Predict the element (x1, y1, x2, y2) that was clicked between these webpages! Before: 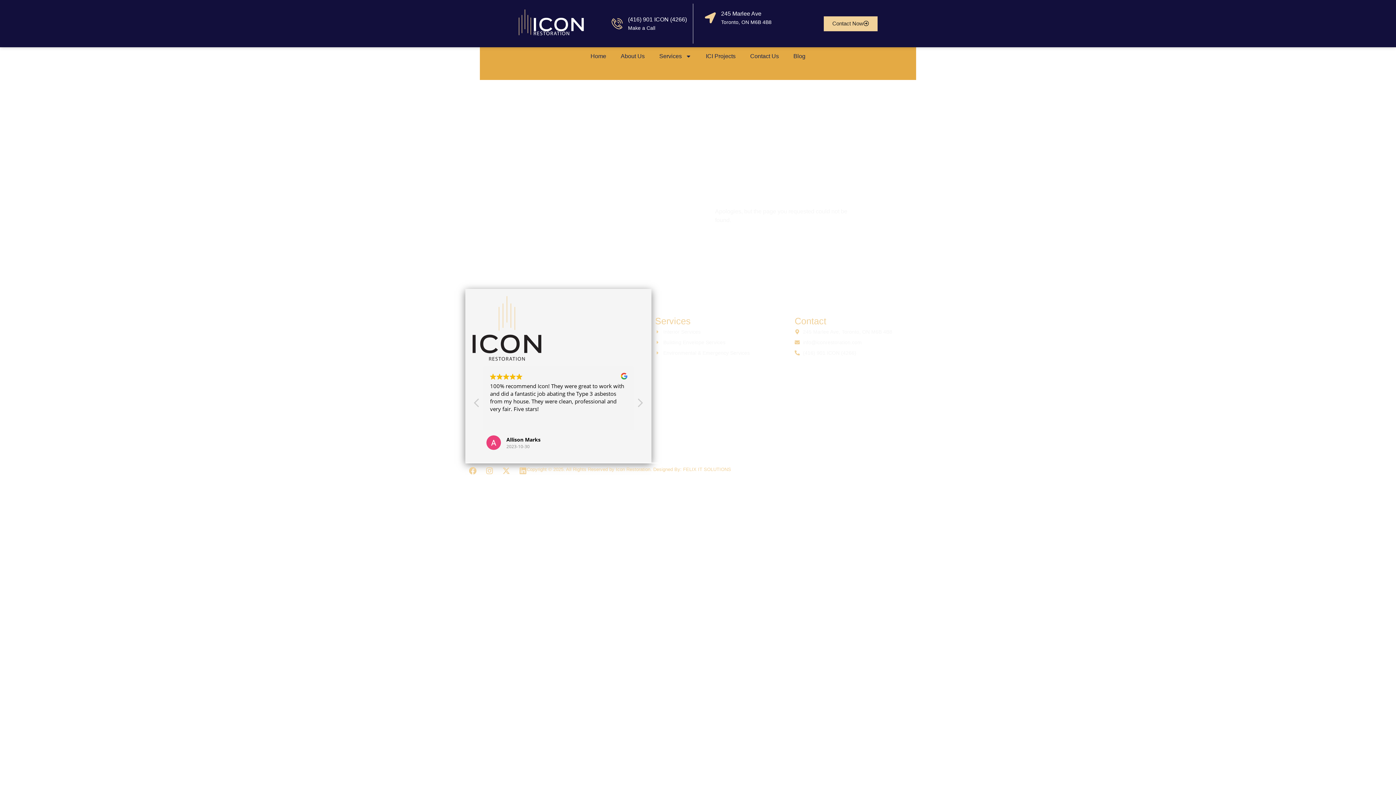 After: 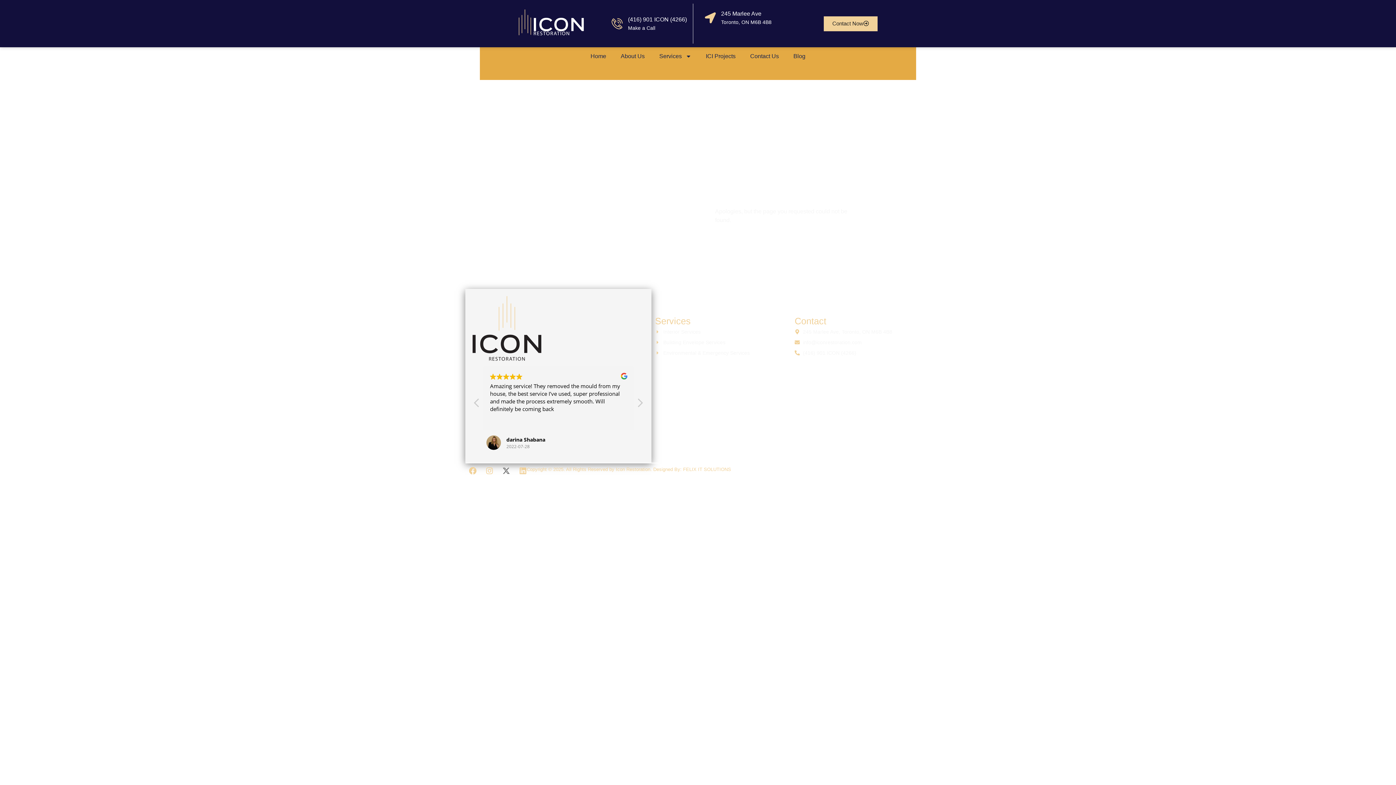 Action: bbox: (502, 467, 510, 474) label: X-twitter